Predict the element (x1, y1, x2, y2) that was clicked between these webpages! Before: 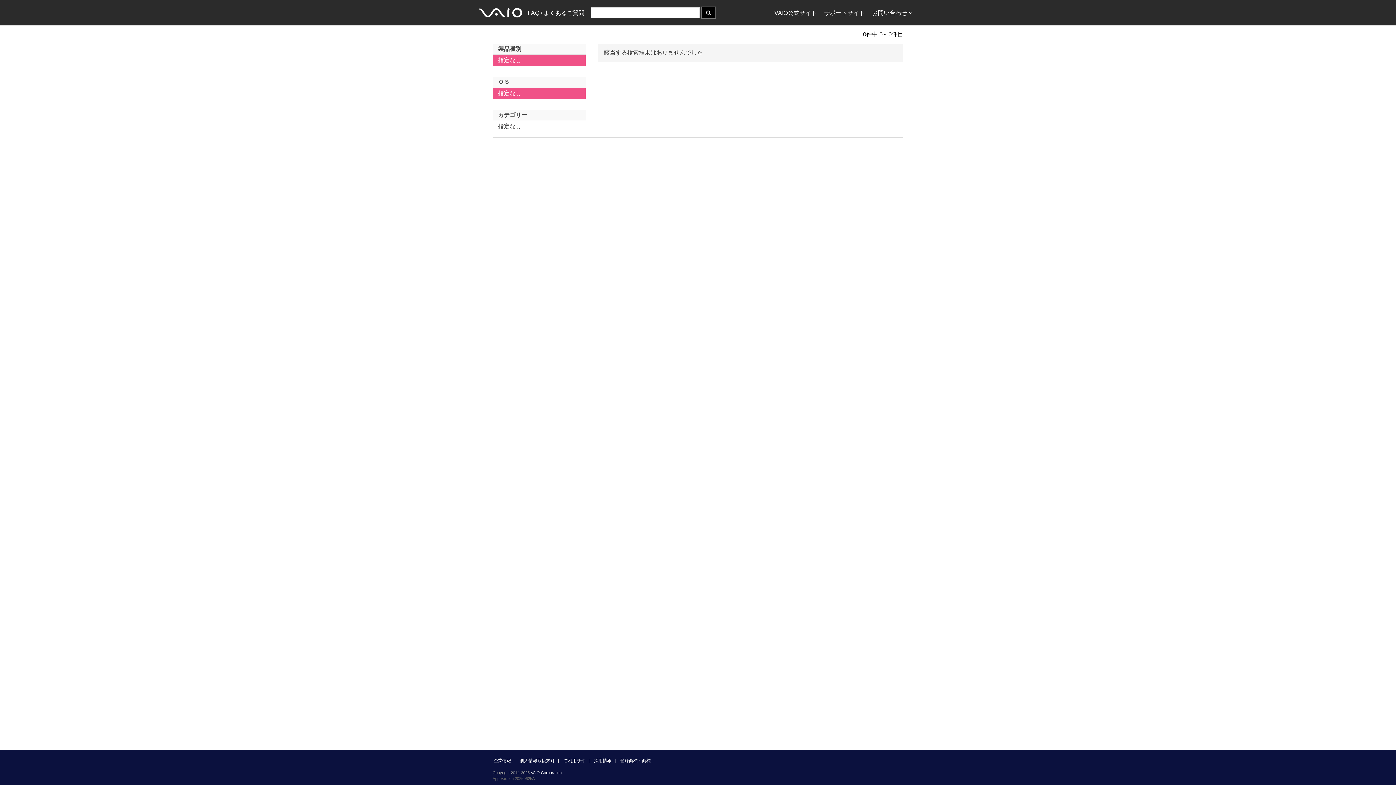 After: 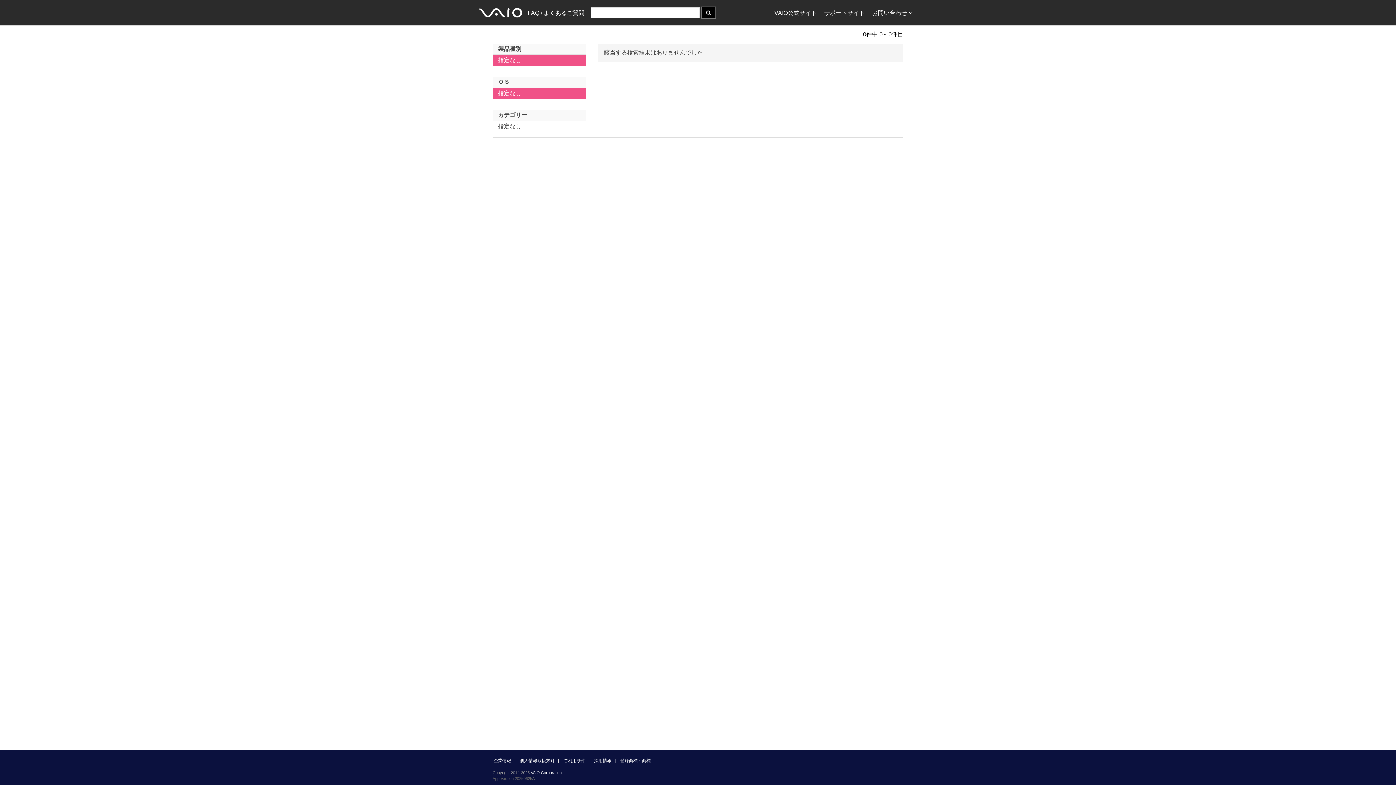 Action: bbox: (620, 757, 650, 764) label: 登録商標・商標